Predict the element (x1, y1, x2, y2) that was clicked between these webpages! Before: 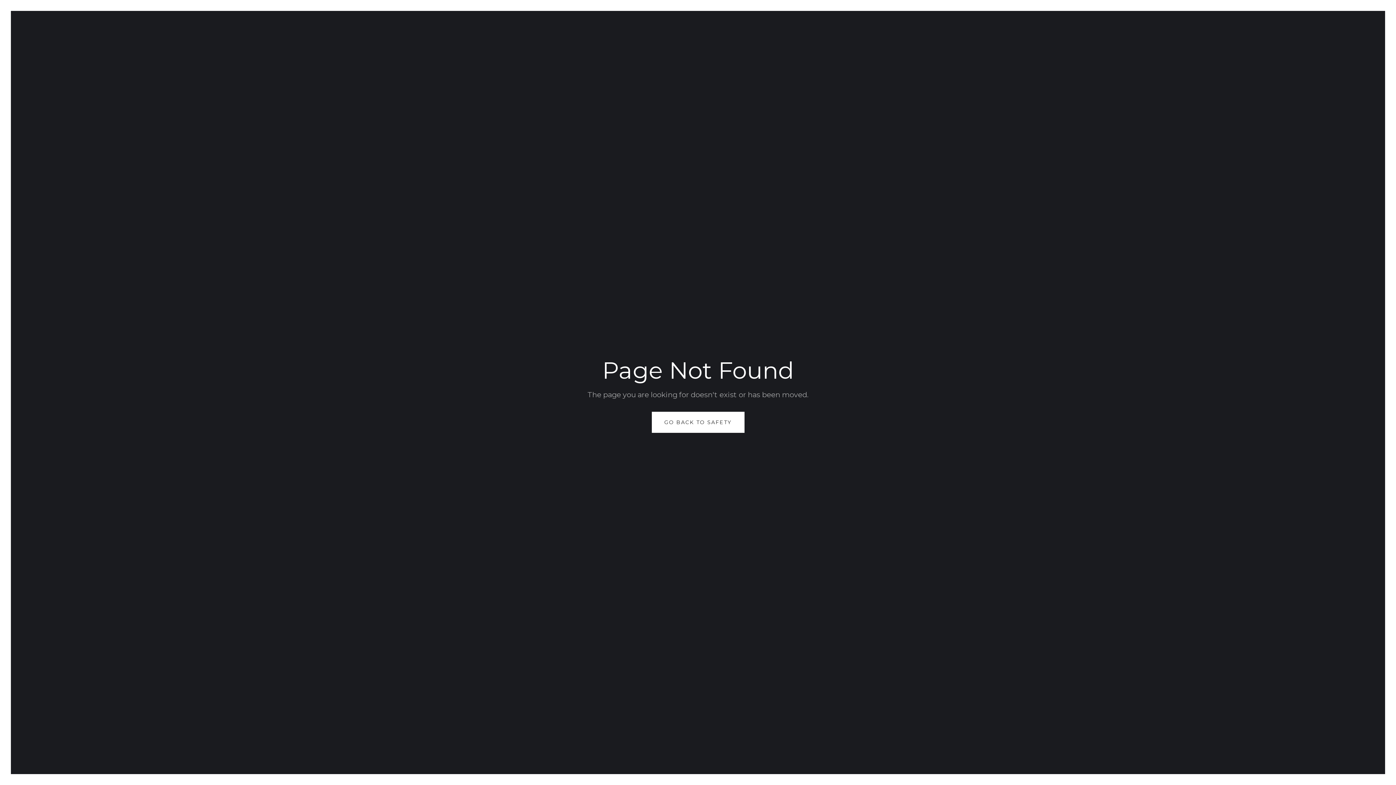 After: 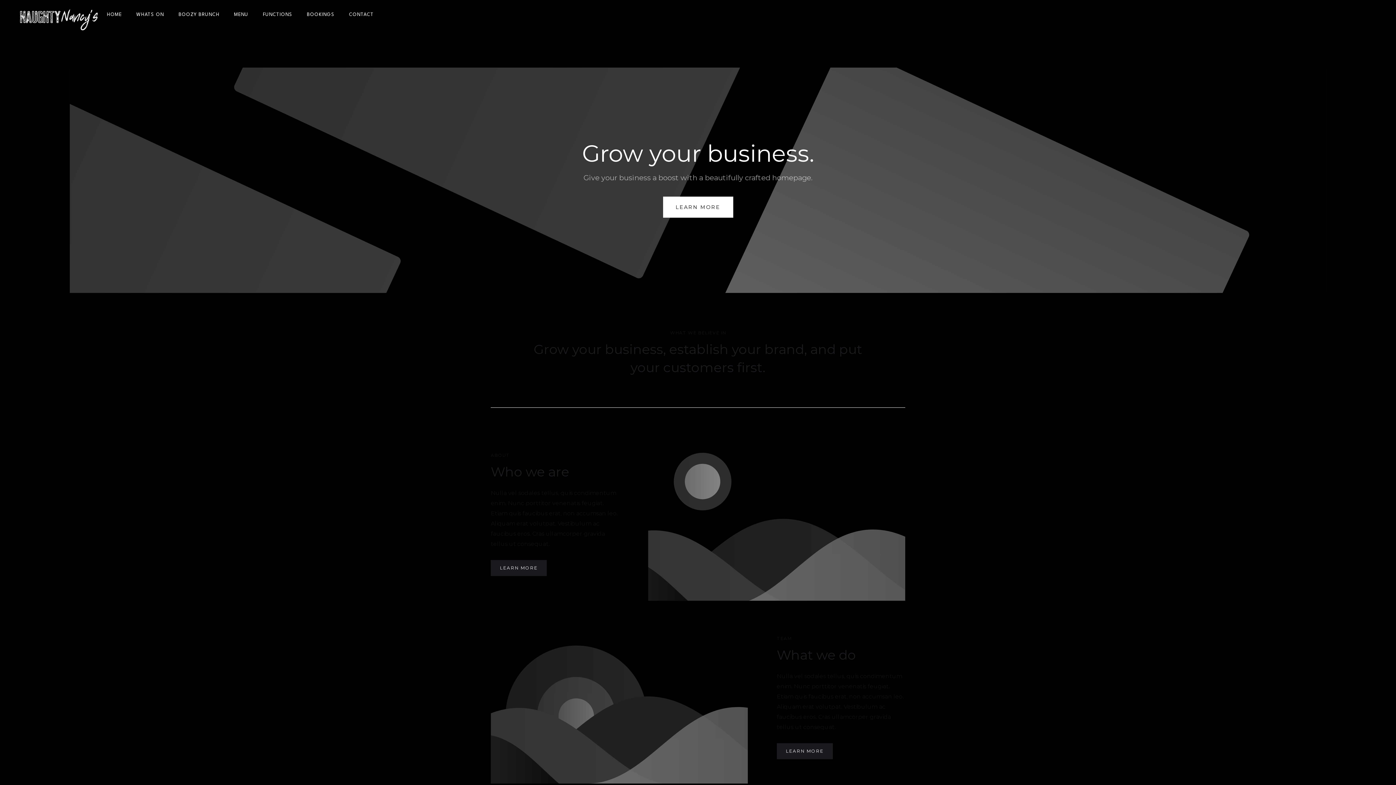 Action: bbox: (651, 412, 744, 433) label: GO BACK TO SAFETY